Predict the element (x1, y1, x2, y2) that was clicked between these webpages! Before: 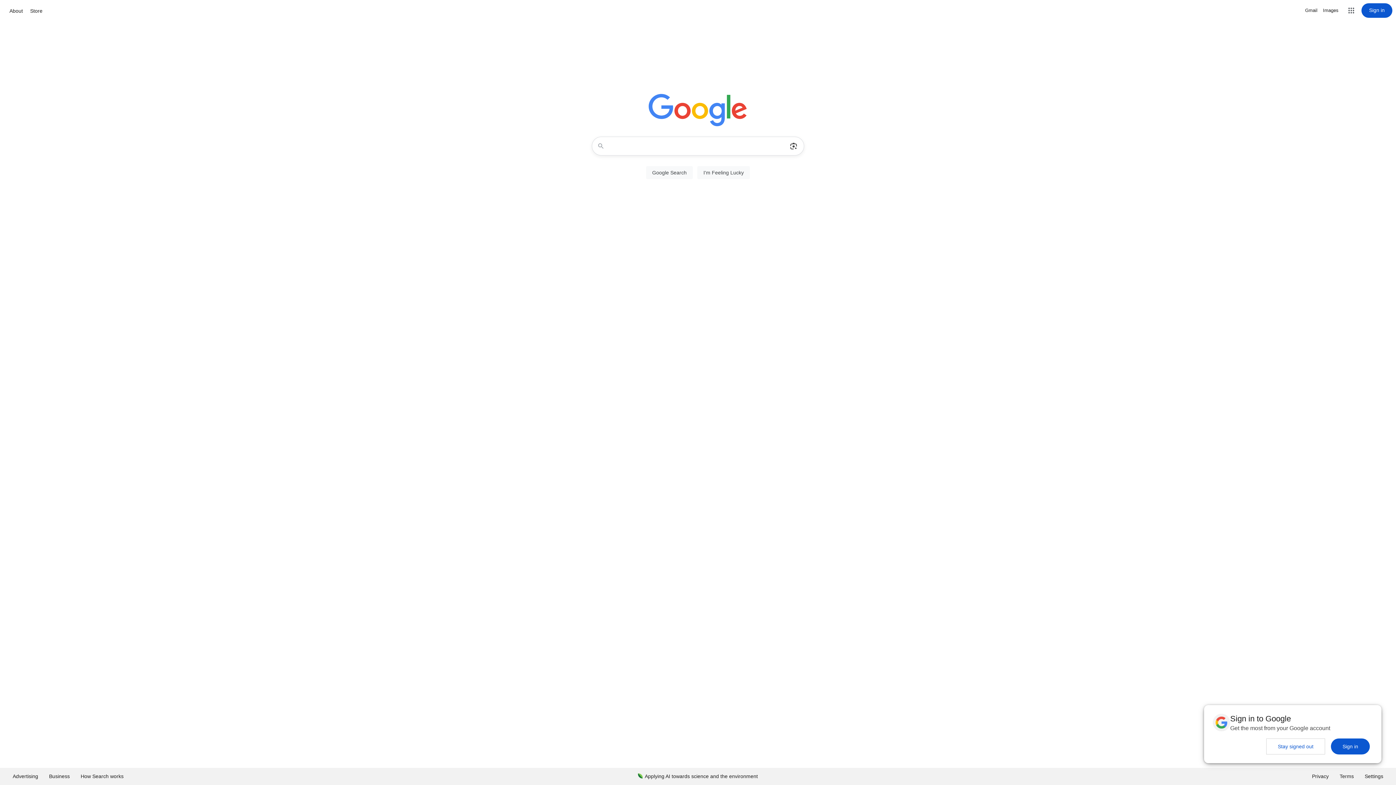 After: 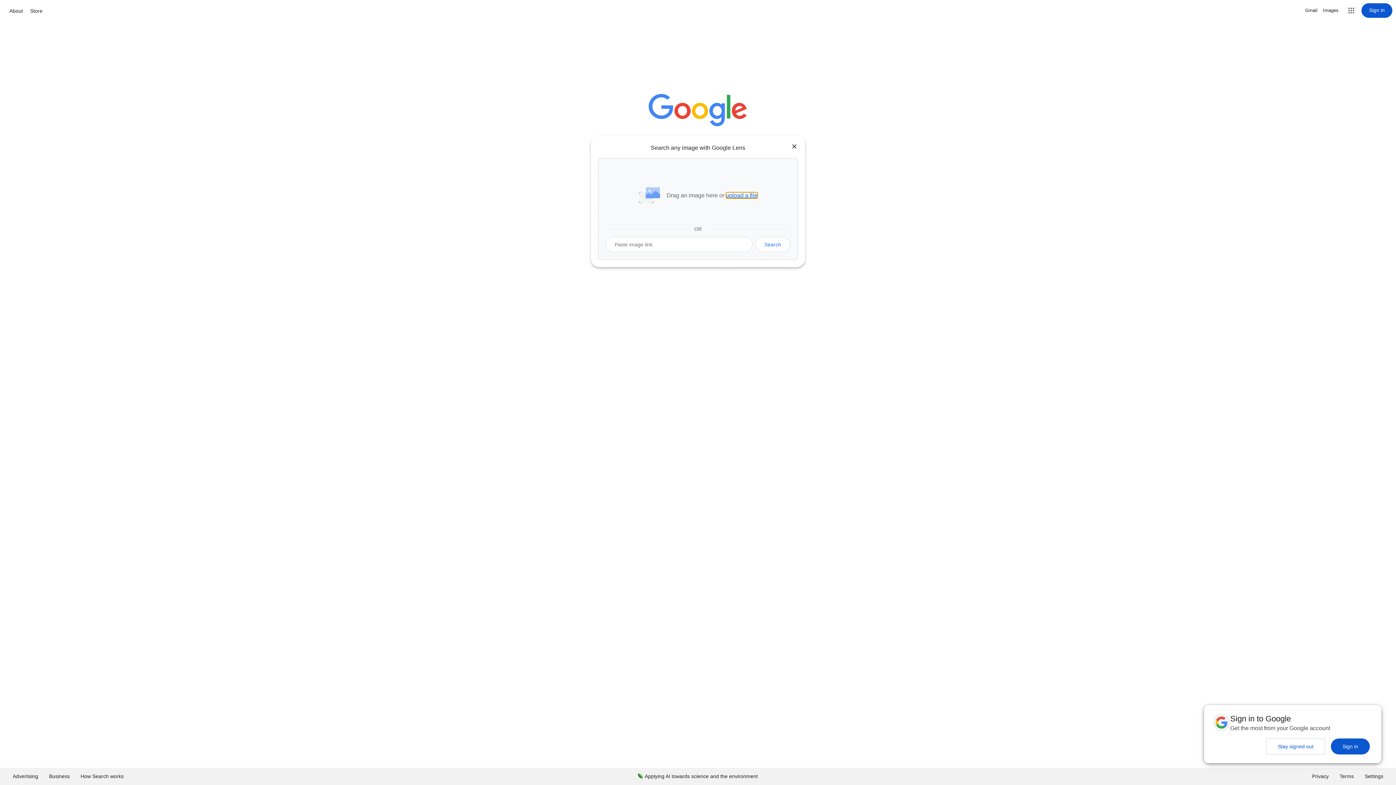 Action: label: Search by image bbox: (786, 137, 801, 155)